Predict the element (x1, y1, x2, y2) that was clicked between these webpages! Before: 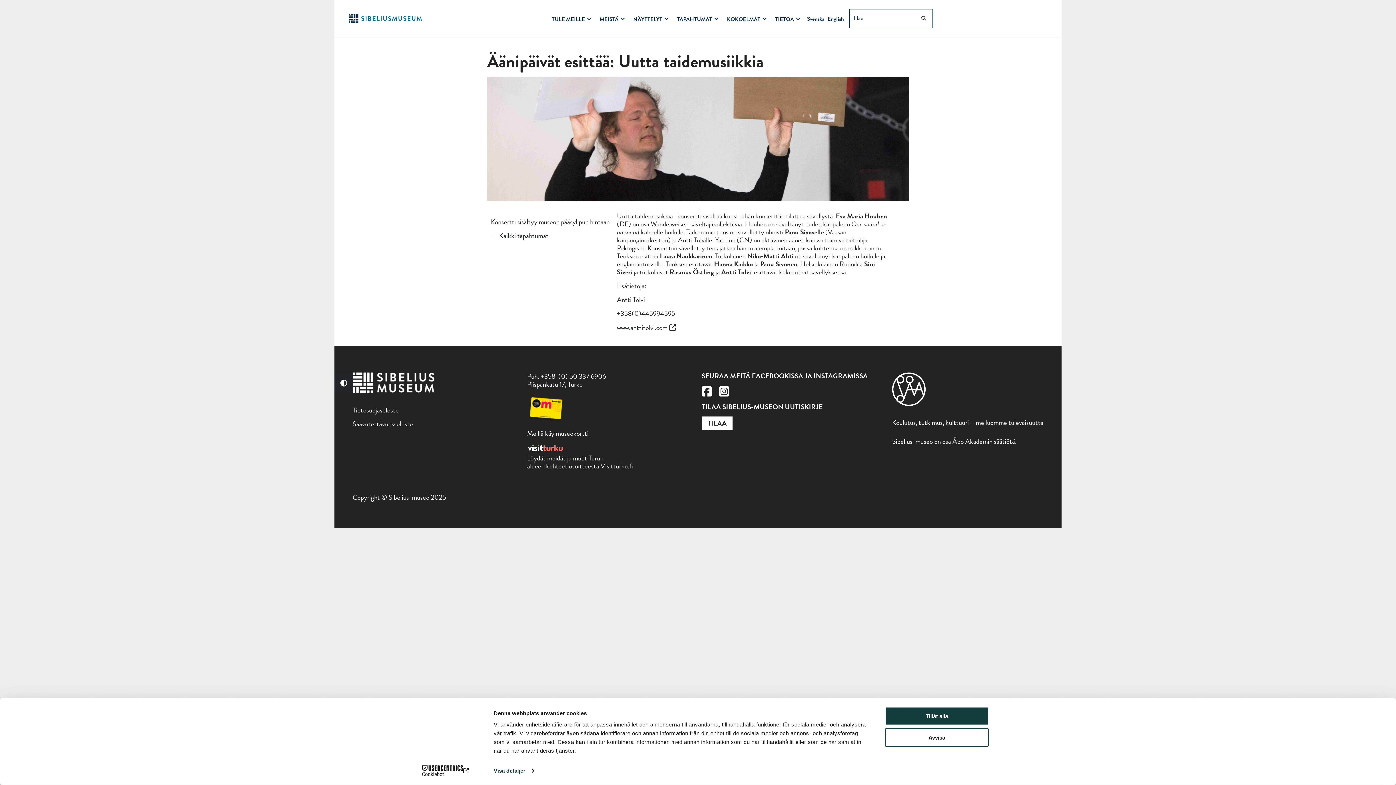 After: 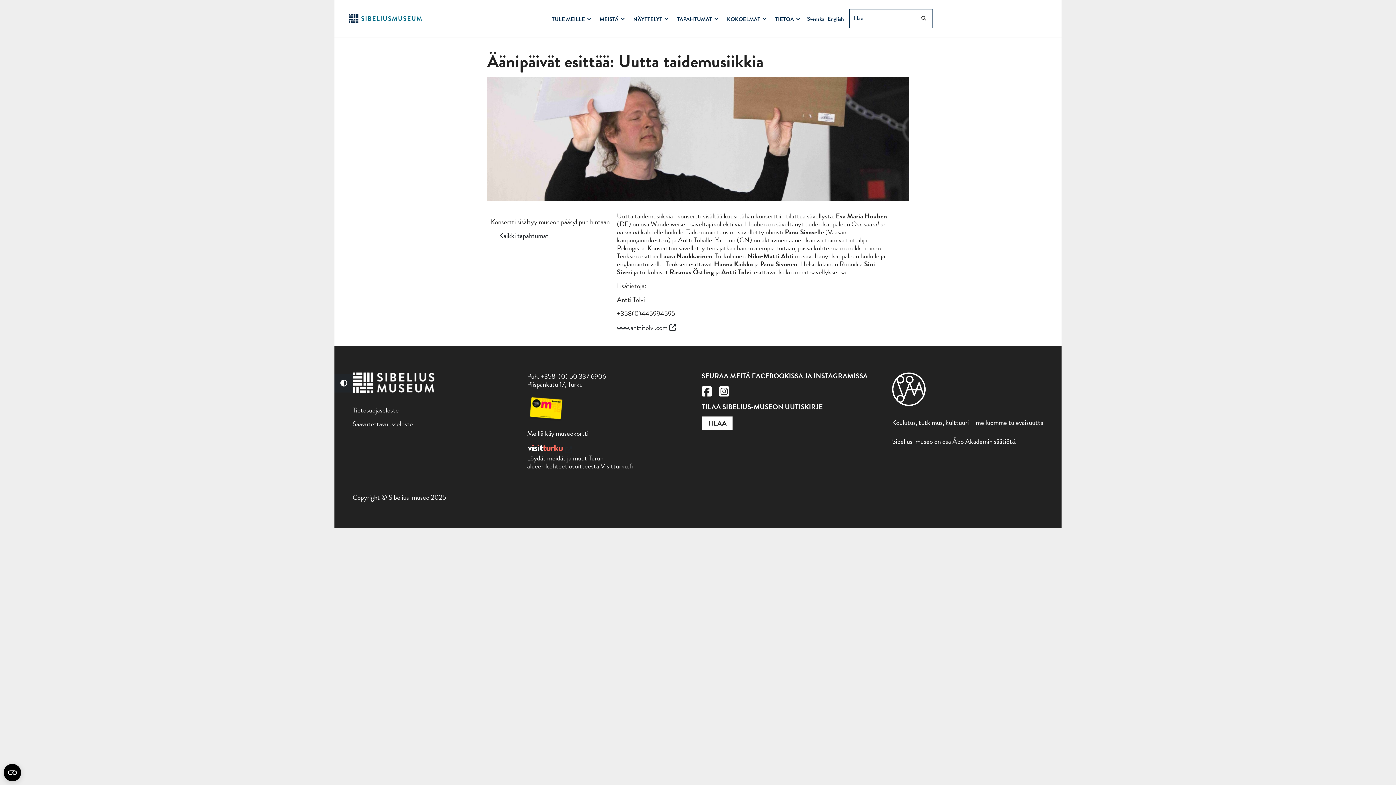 Action: label: Tillåt alla bbox: (885, 707, 989, 725)